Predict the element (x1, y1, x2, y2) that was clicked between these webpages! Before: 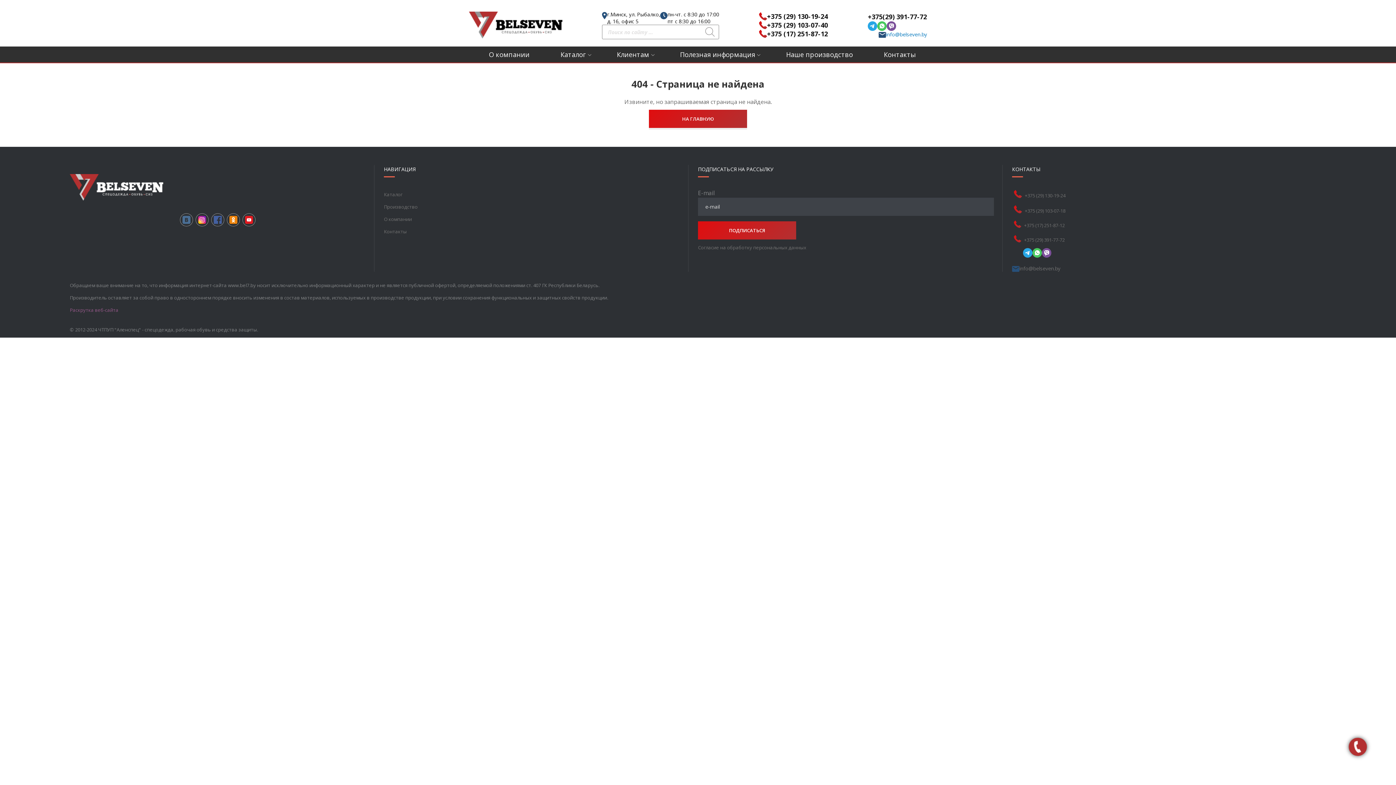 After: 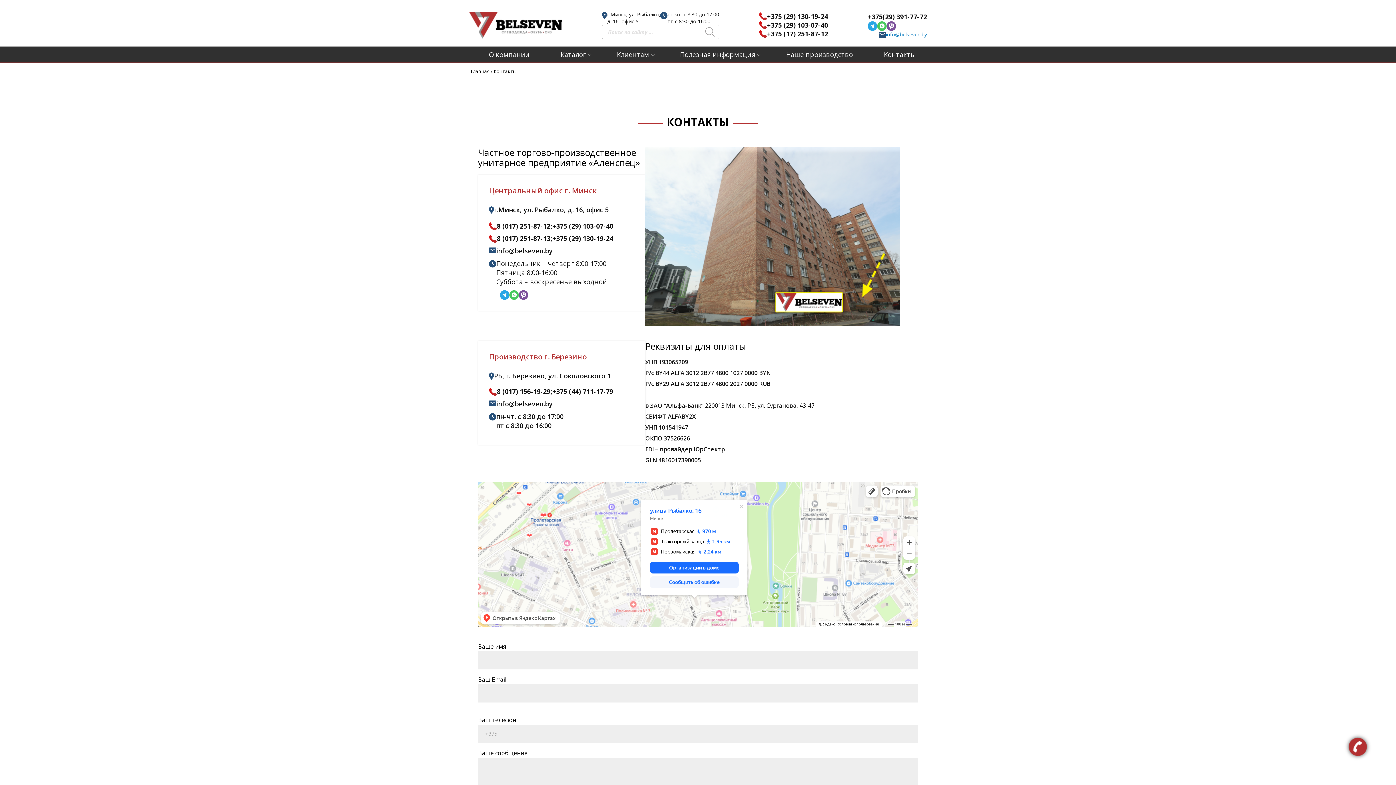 Action: bbox: (880, 46, 920, 62) label: Контакты